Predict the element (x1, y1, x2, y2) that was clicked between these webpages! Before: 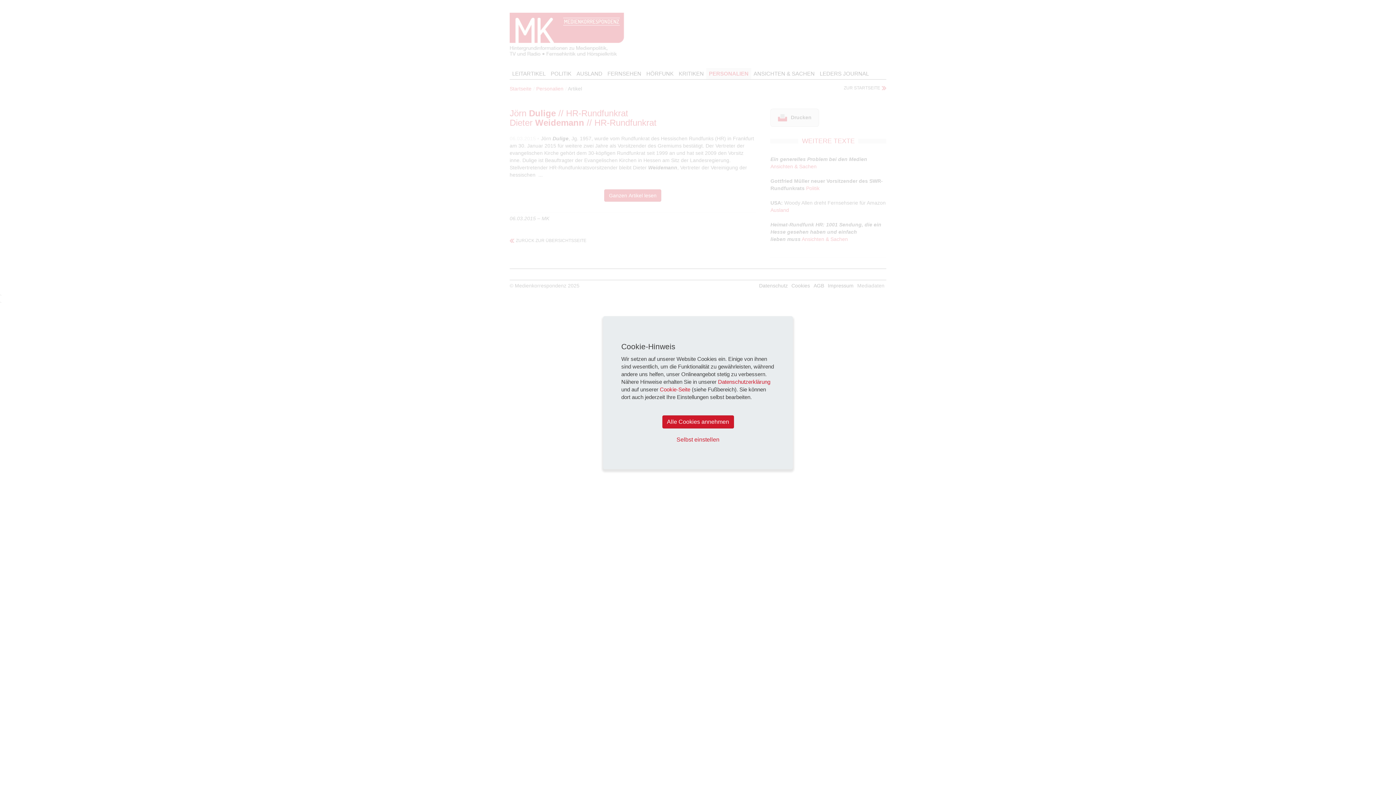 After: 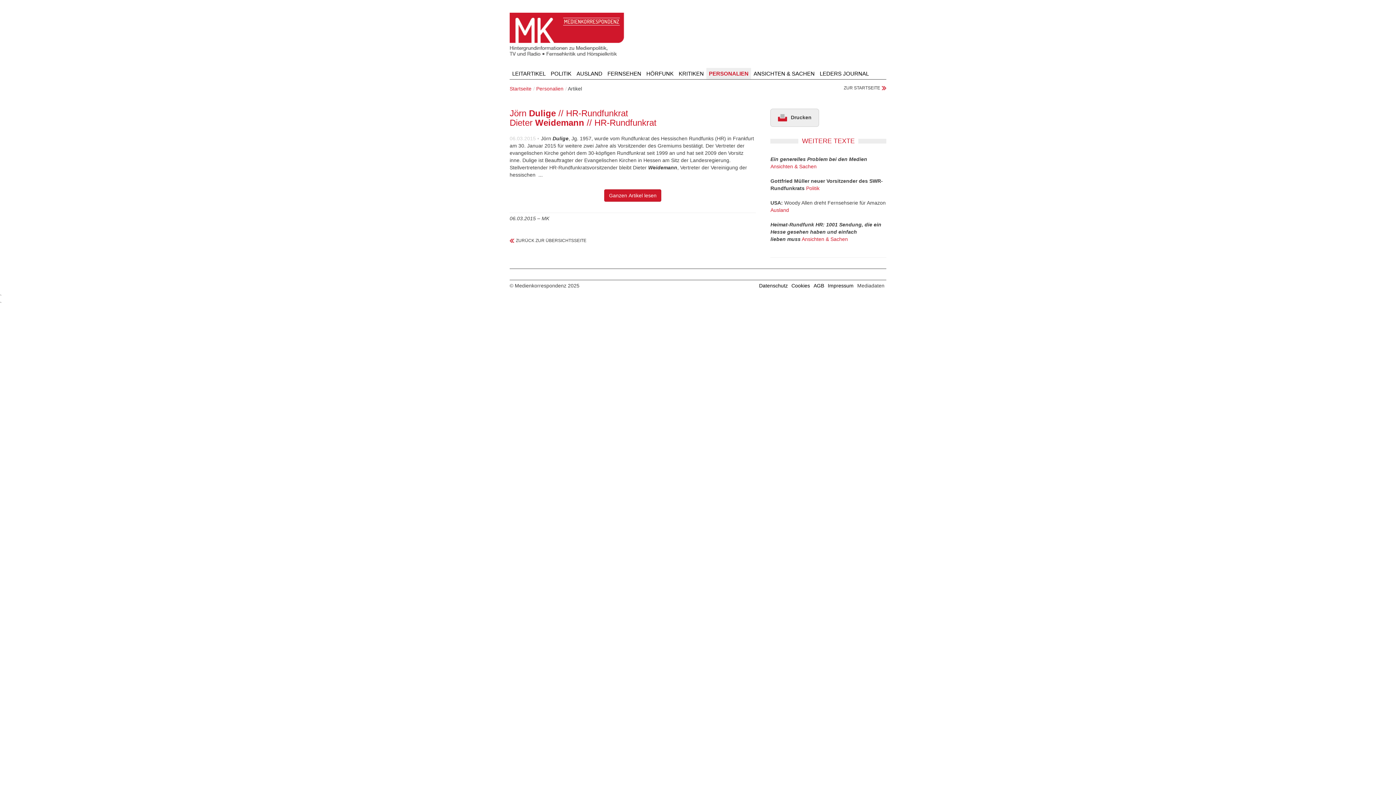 Action: bbox: (718, 378, 770, 384) label: Datenschutzerklärung